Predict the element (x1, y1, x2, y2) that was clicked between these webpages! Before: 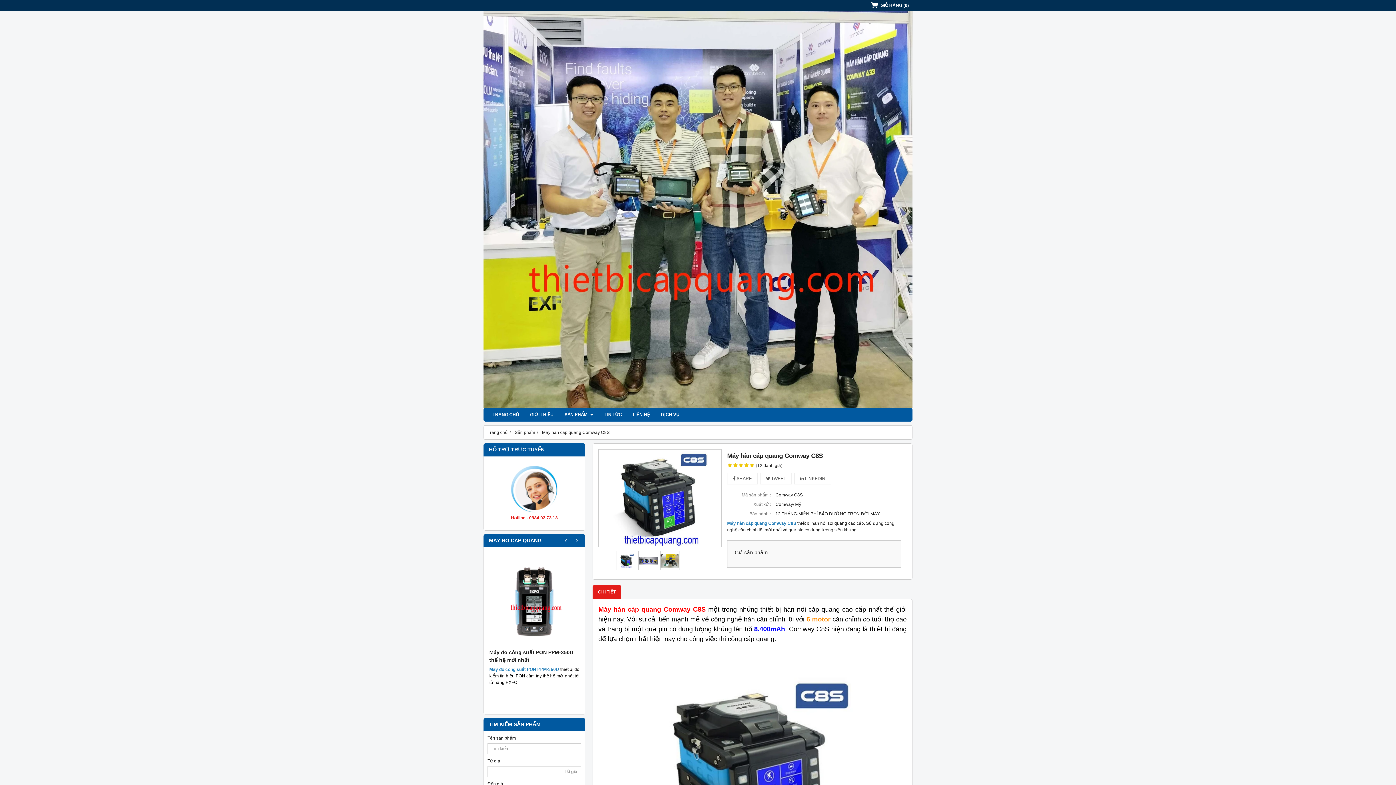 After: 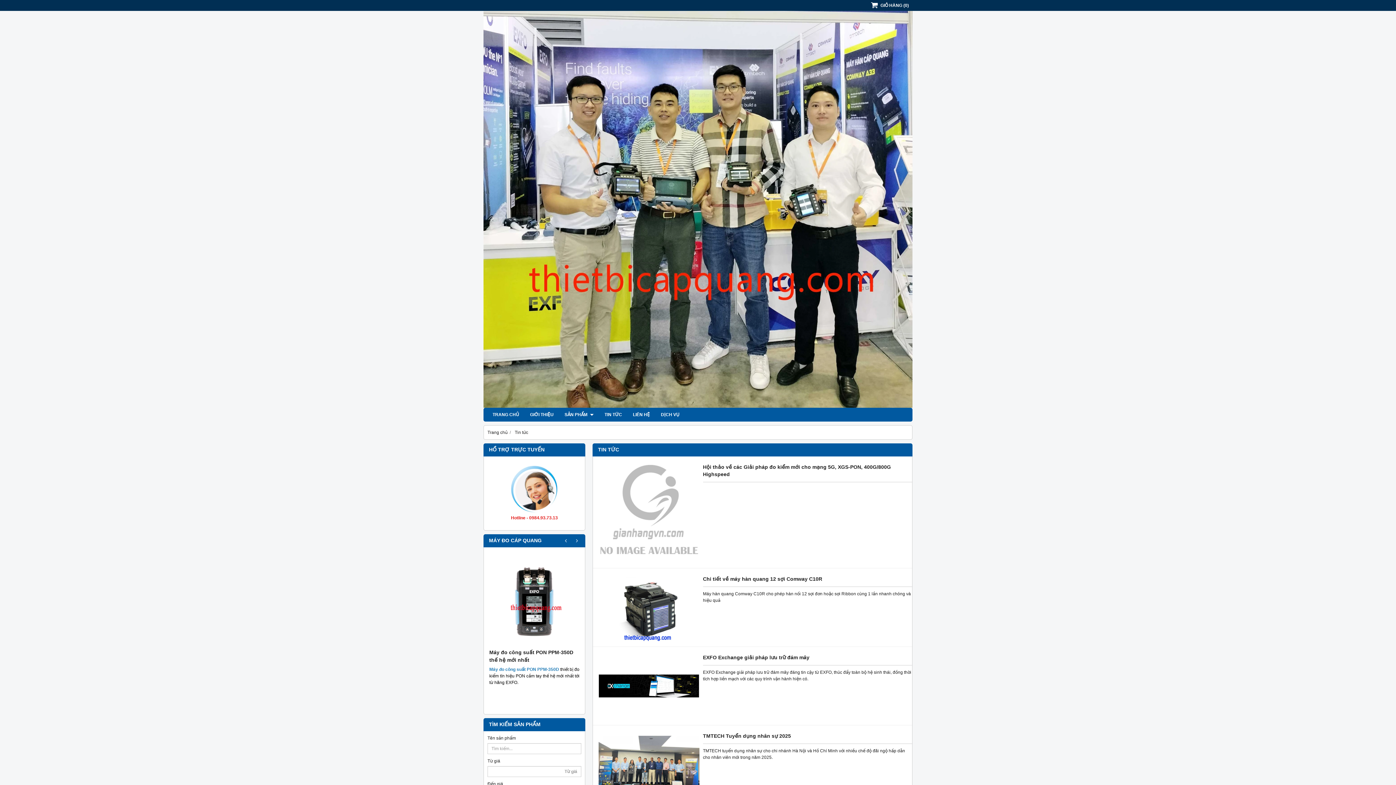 Action: label: TIN TỨC bbox: (599, 407, 627, 421)